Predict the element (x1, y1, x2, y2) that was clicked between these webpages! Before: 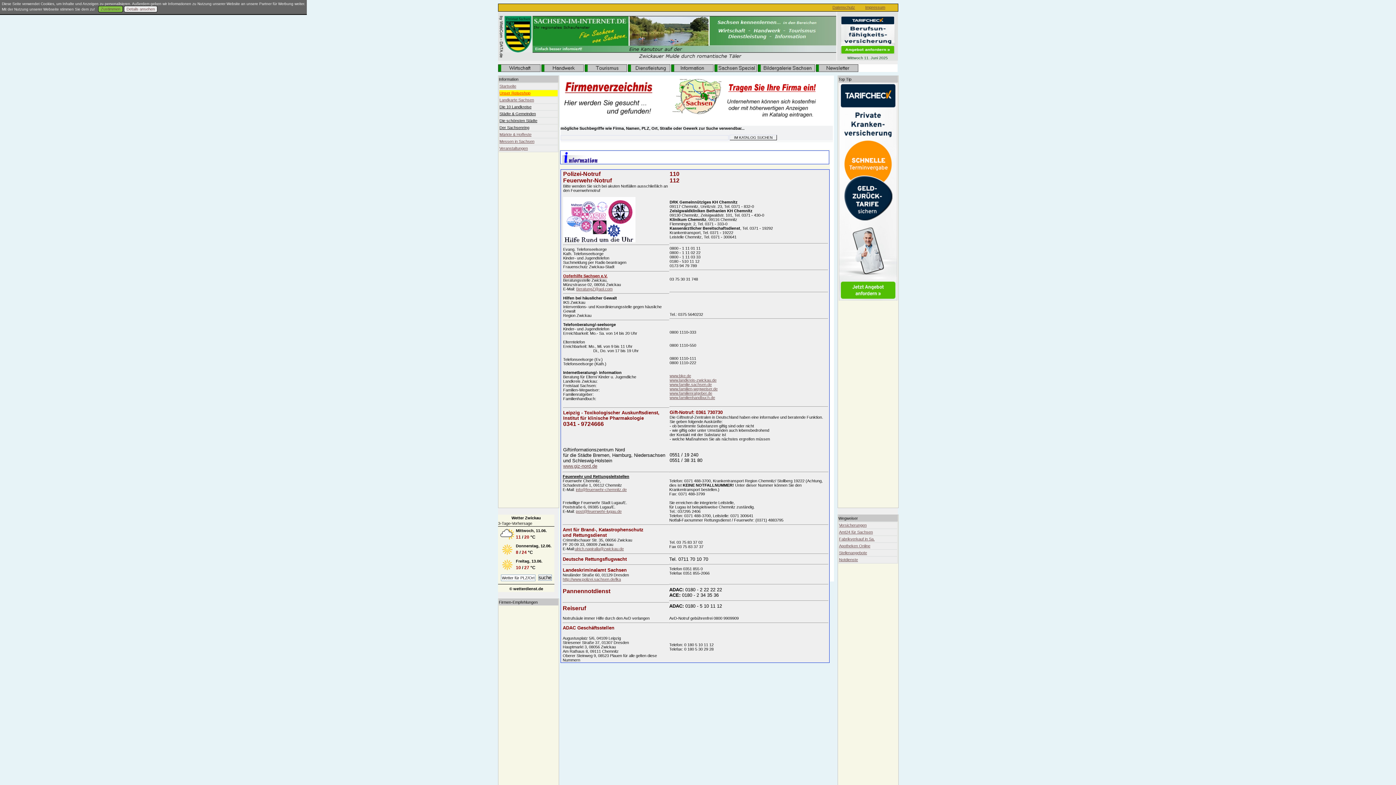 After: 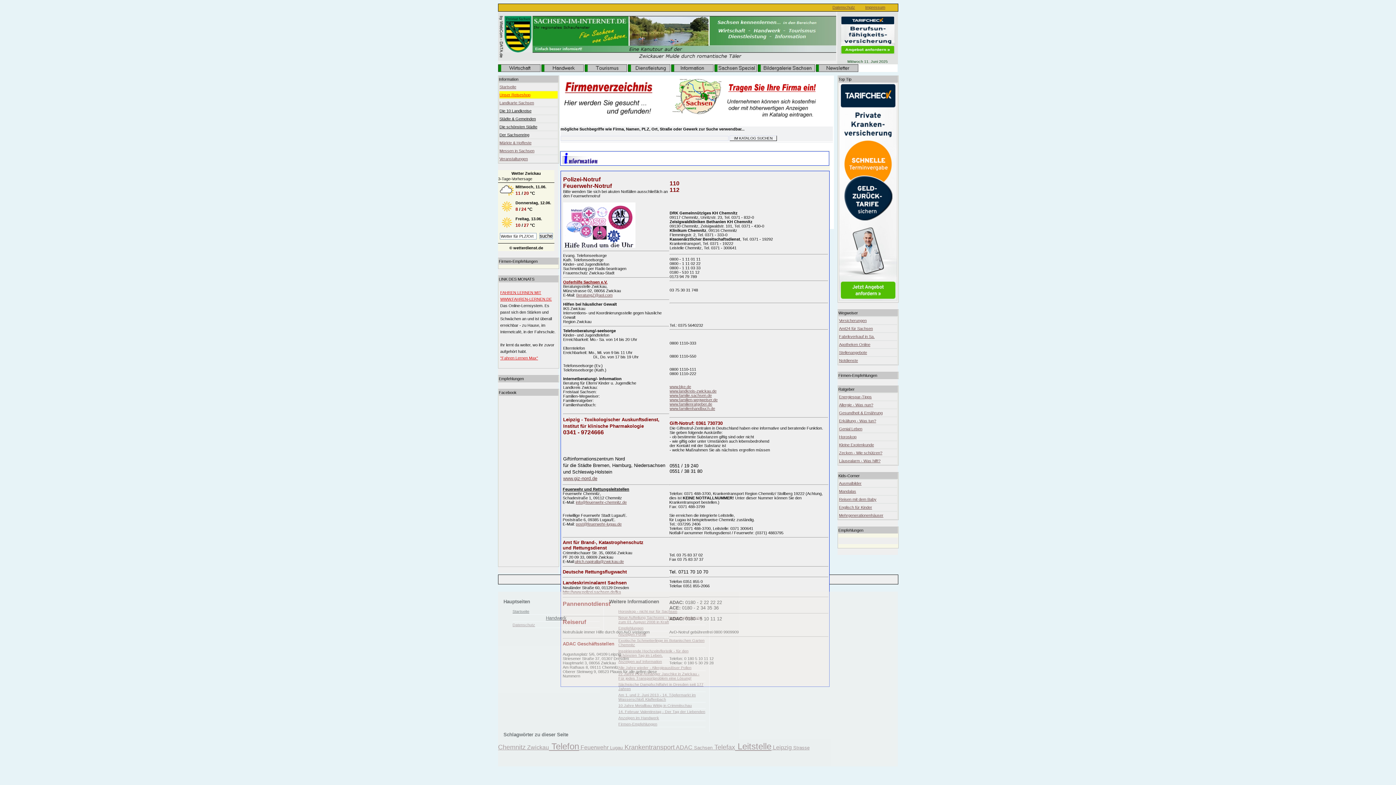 Action: bbox: (98, 5, 122, 12) label: Zustimmen